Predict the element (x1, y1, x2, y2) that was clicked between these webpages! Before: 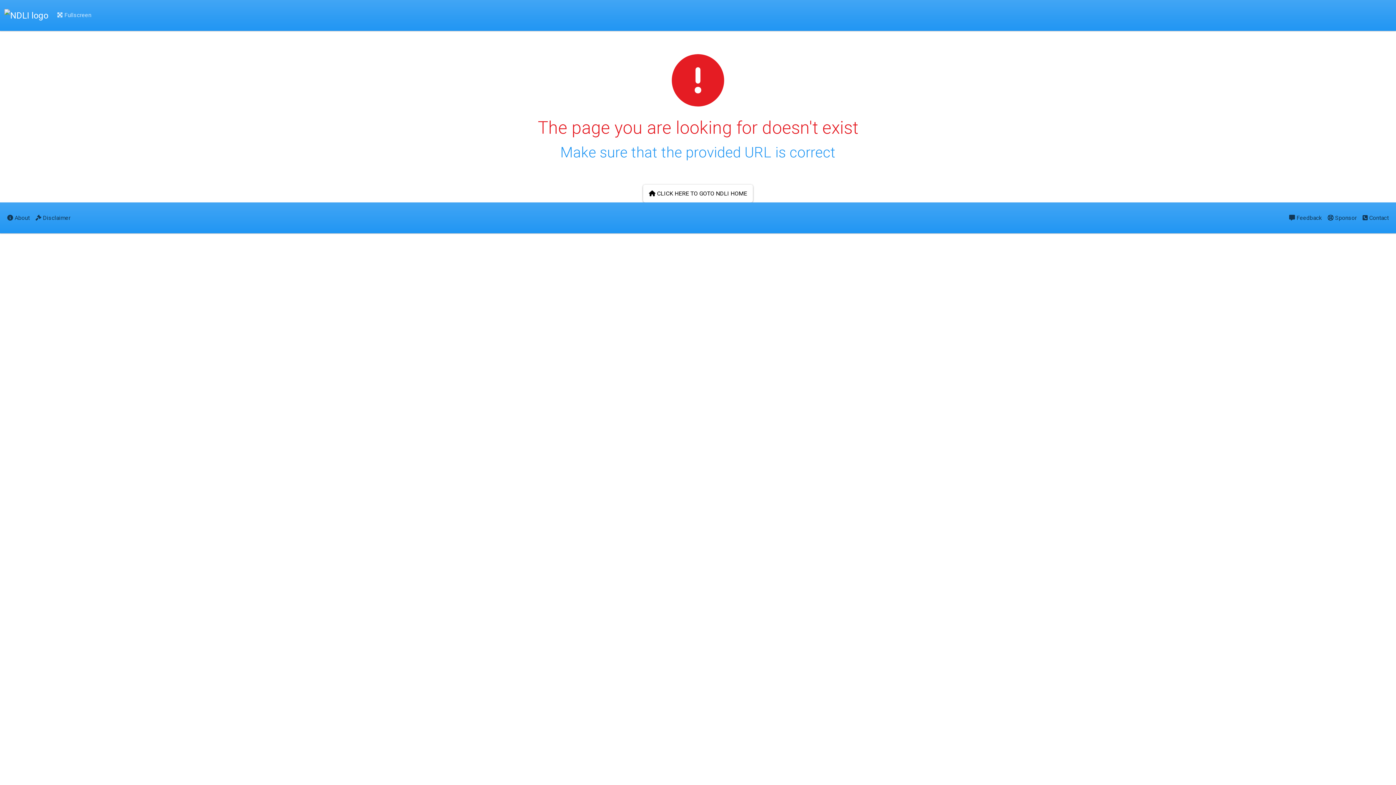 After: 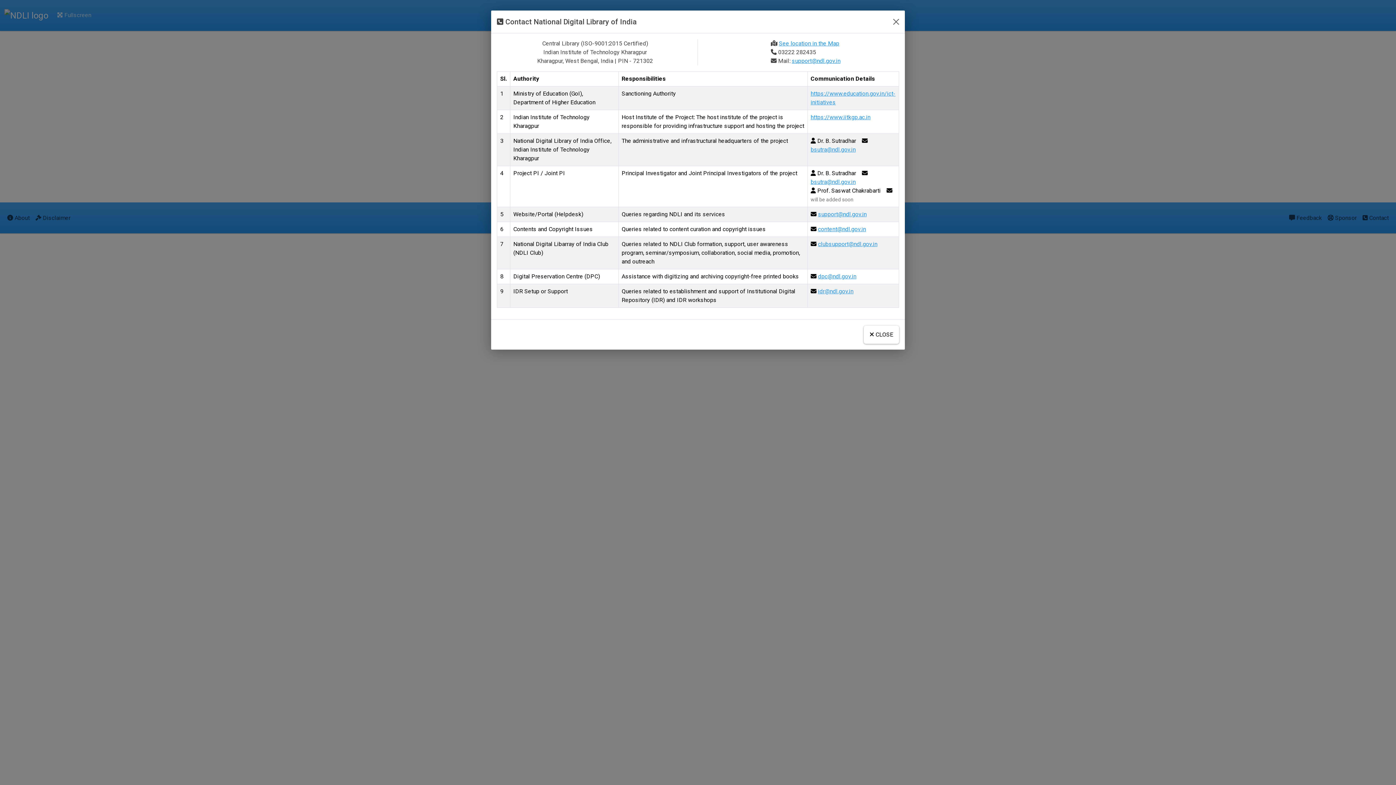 Action: bbox: (1360, 208, 1392, 227) label:  Contact